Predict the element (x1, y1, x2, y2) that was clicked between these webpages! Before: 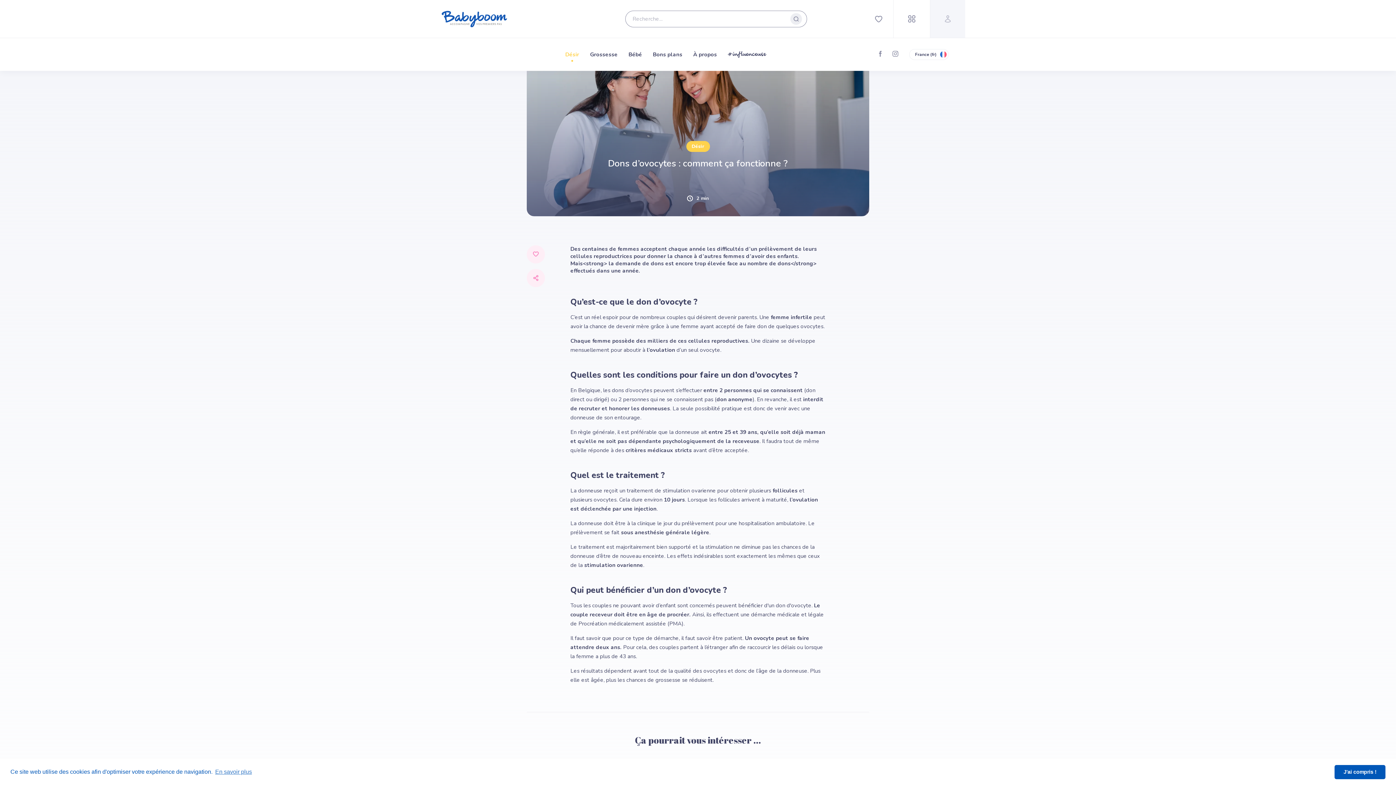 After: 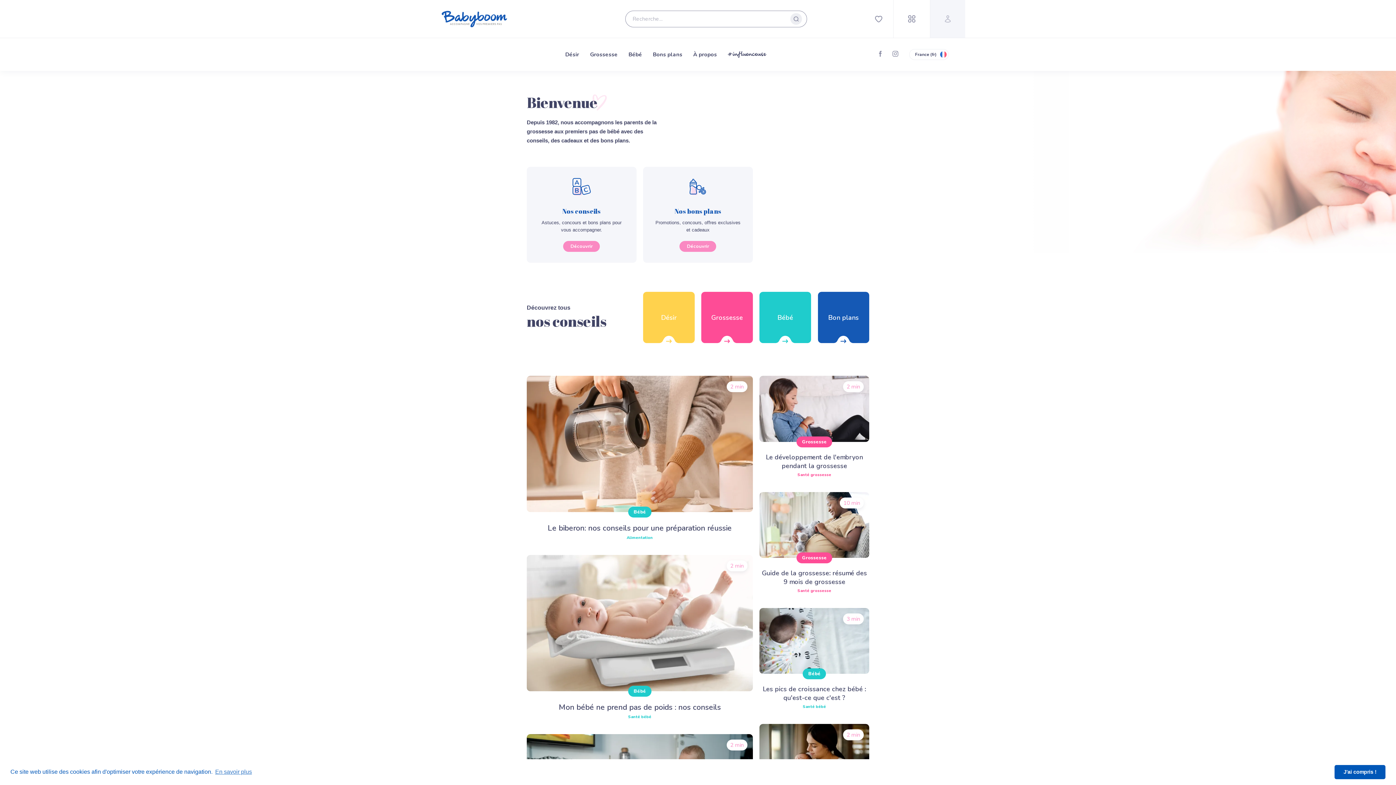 Action: label: Babyboom bbox: (441, 0, 507, 37)